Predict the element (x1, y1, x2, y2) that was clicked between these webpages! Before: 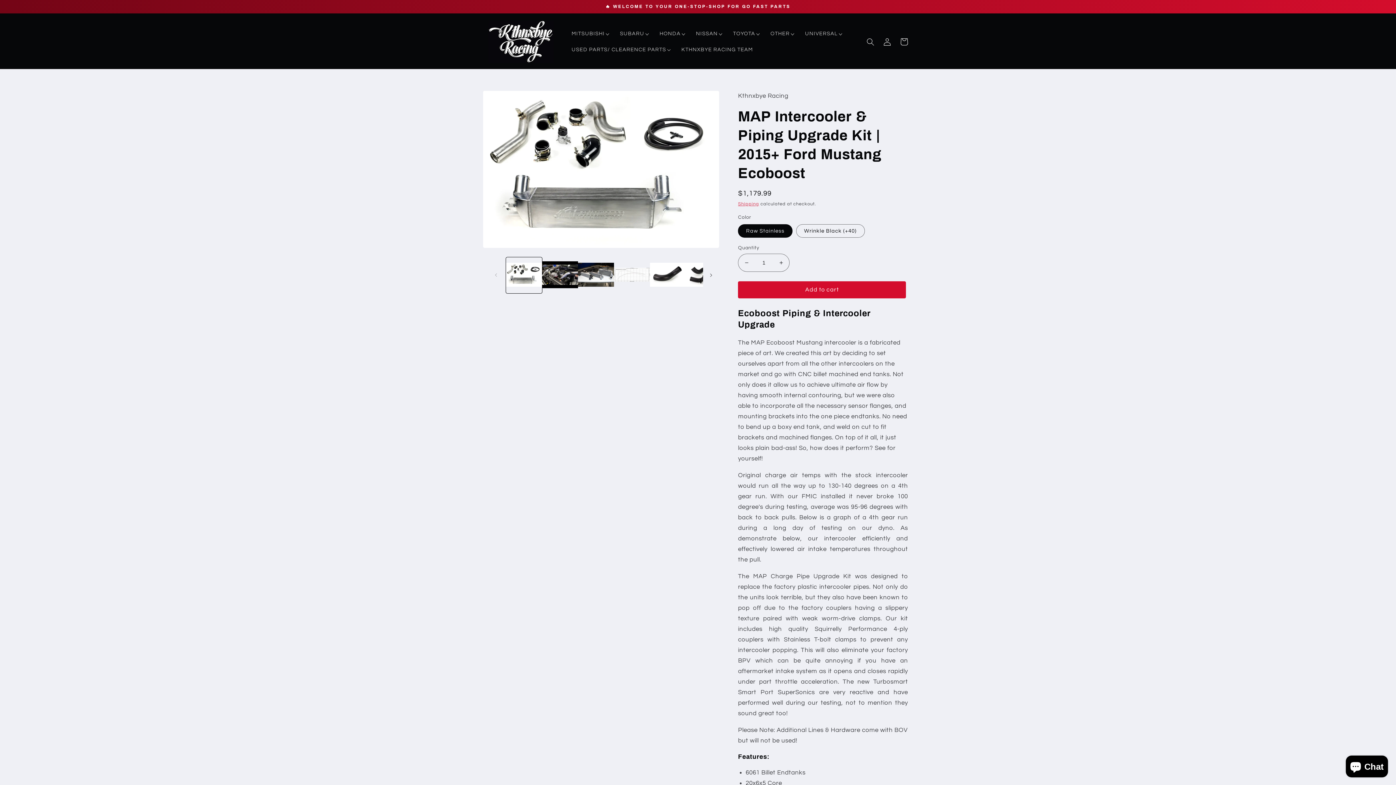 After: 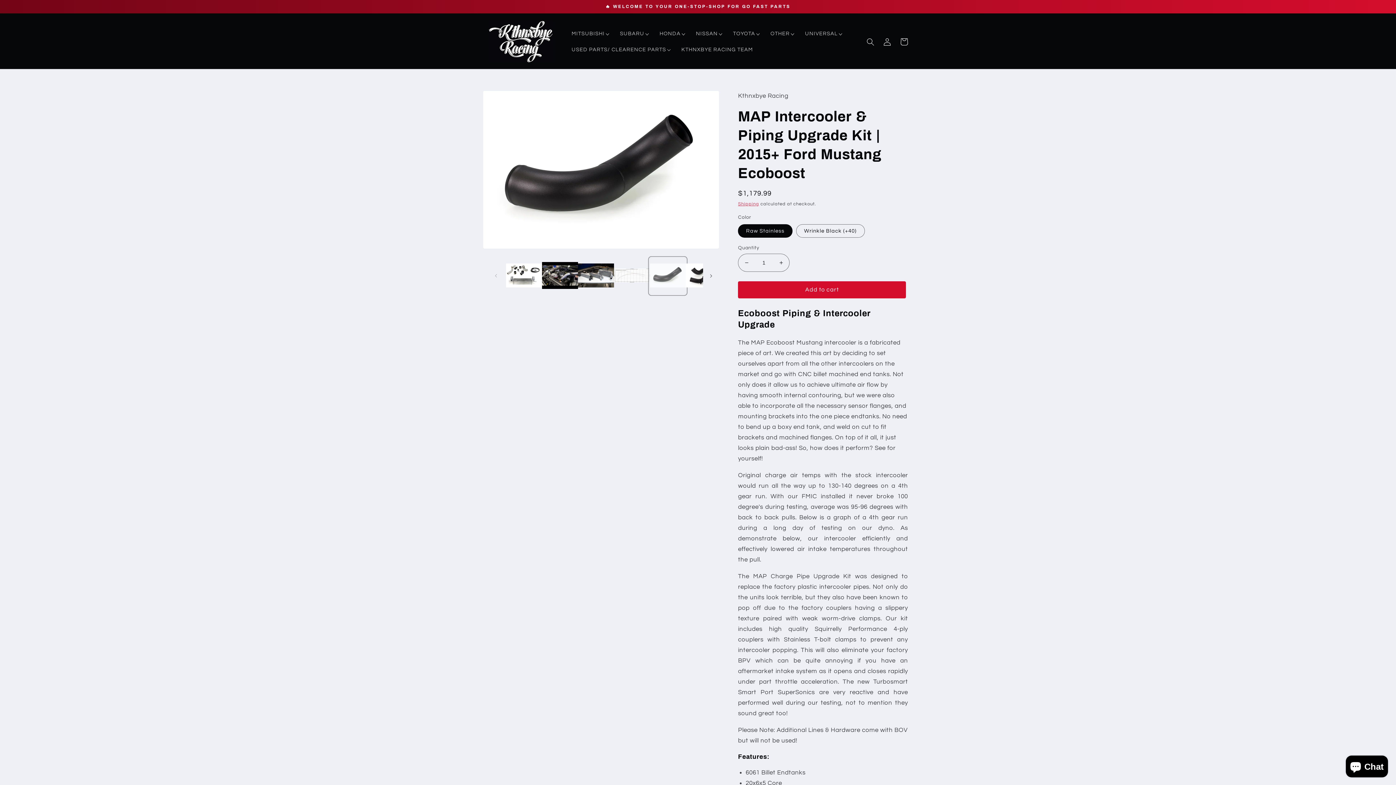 Action: label: Load image 5 in gallery view bbox: (650, 257, 685, 293)